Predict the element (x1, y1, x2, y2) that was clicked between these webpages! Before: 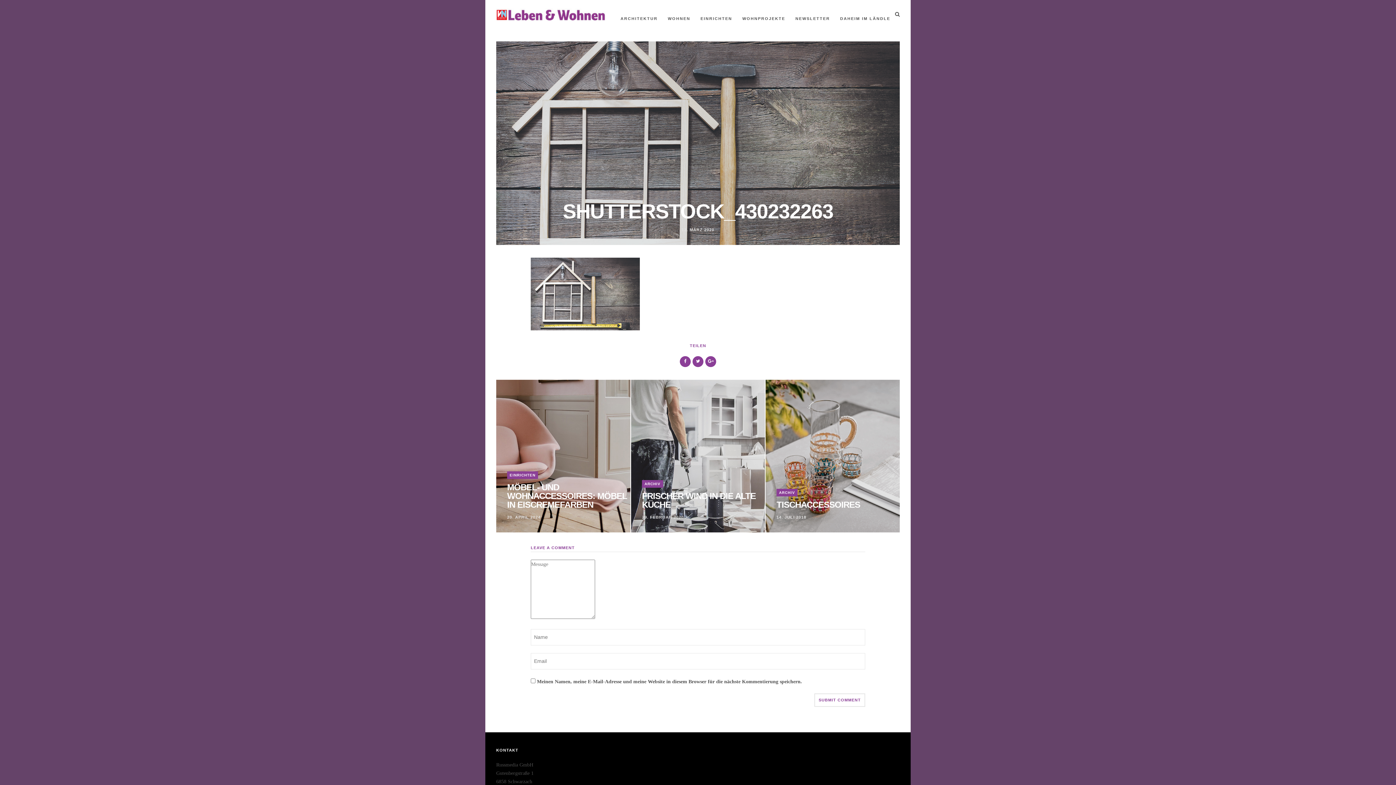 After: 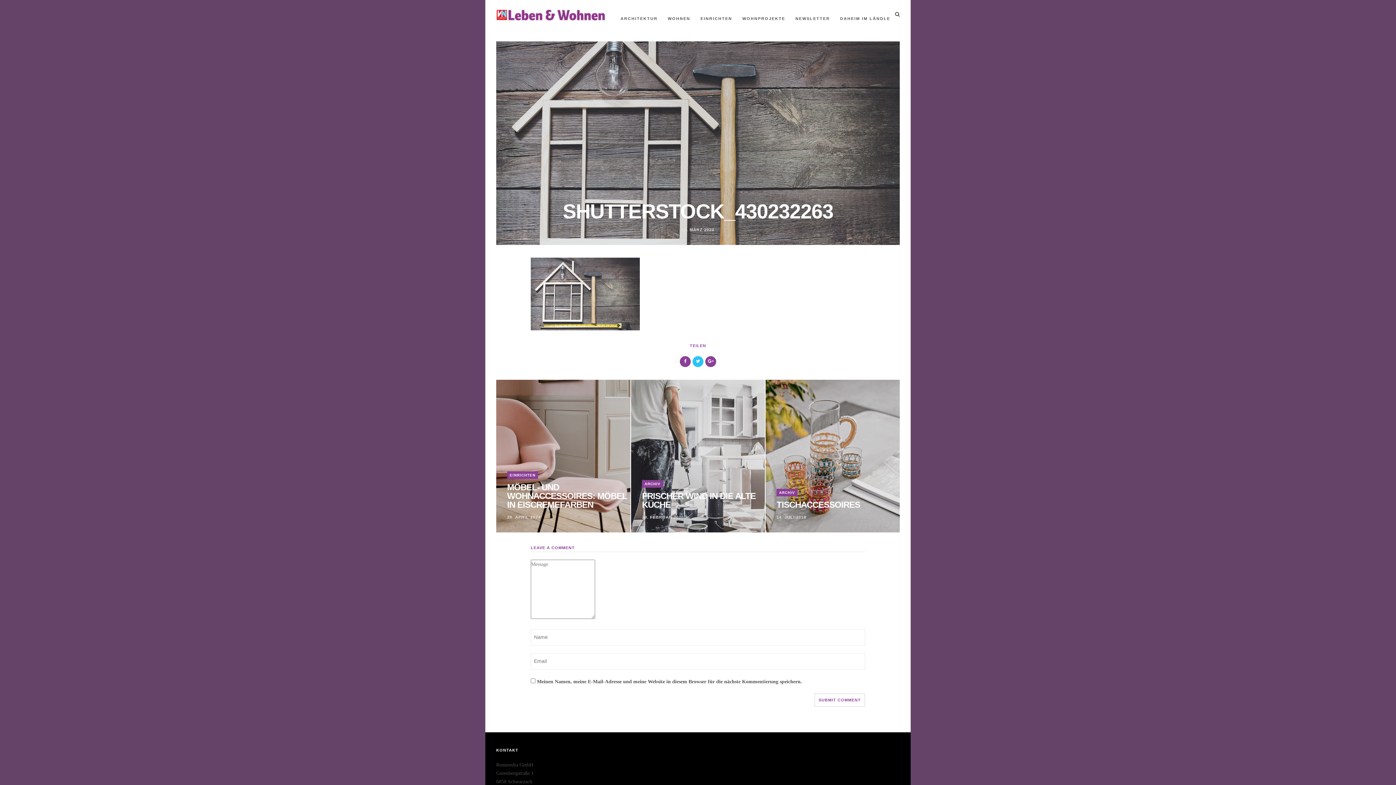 Action: bbox: (692, 356, 703, 367)